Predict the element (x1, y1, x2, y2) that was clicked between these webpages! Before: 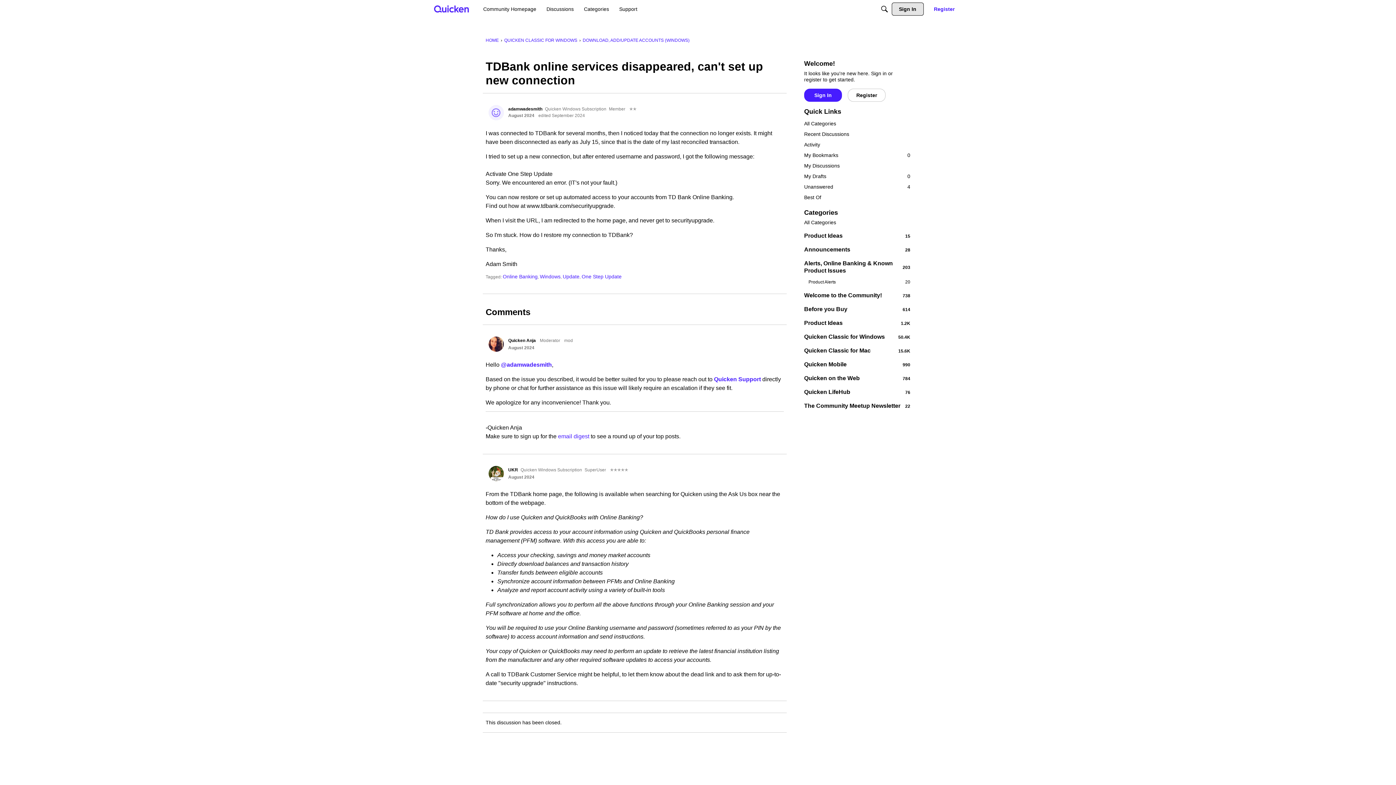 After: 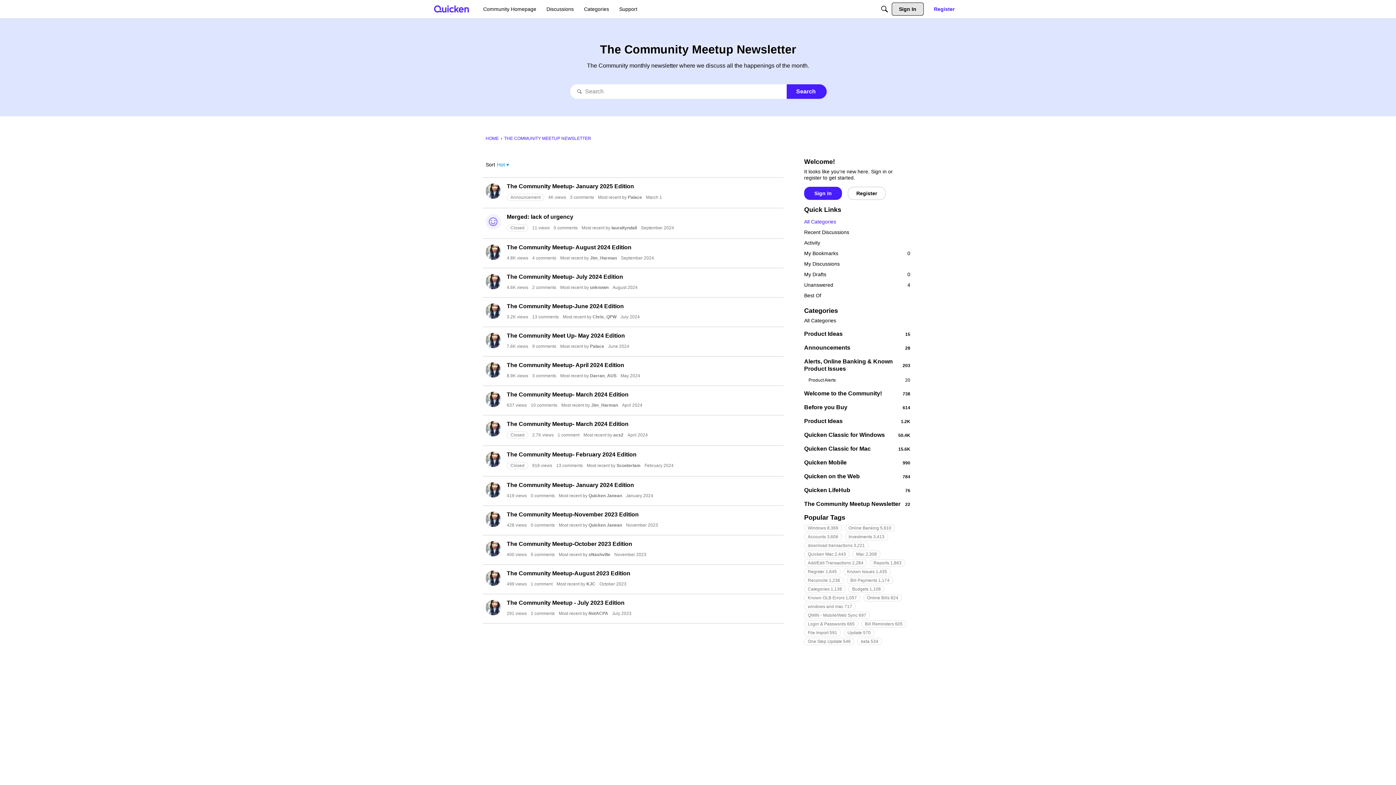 Action: label: 22
The Community Meetup Newsletter bbox: (804, 402, 910, 409)